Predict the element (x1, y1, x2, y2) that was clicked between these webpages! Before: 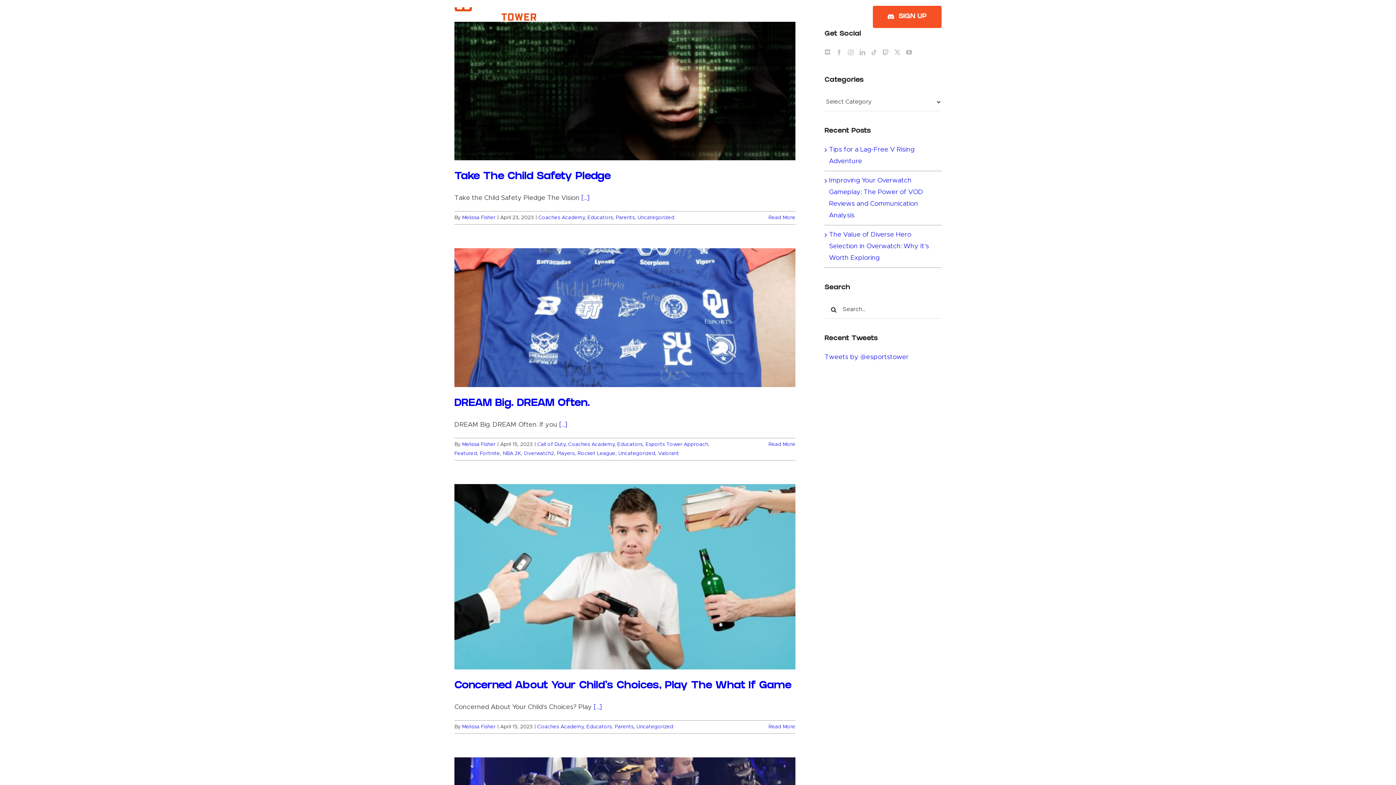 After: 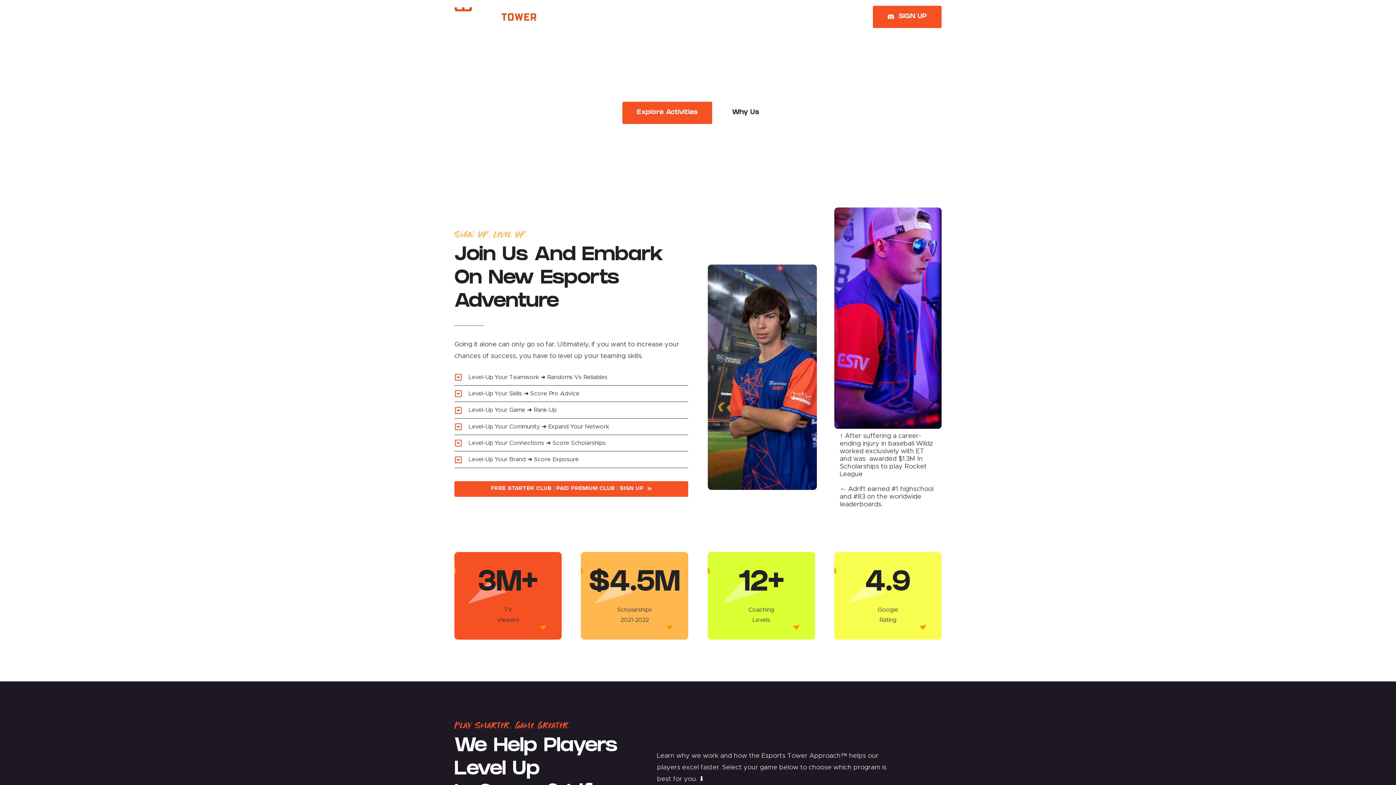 Action: label: Esports Tower bbox: (454, 7, 536, 13)